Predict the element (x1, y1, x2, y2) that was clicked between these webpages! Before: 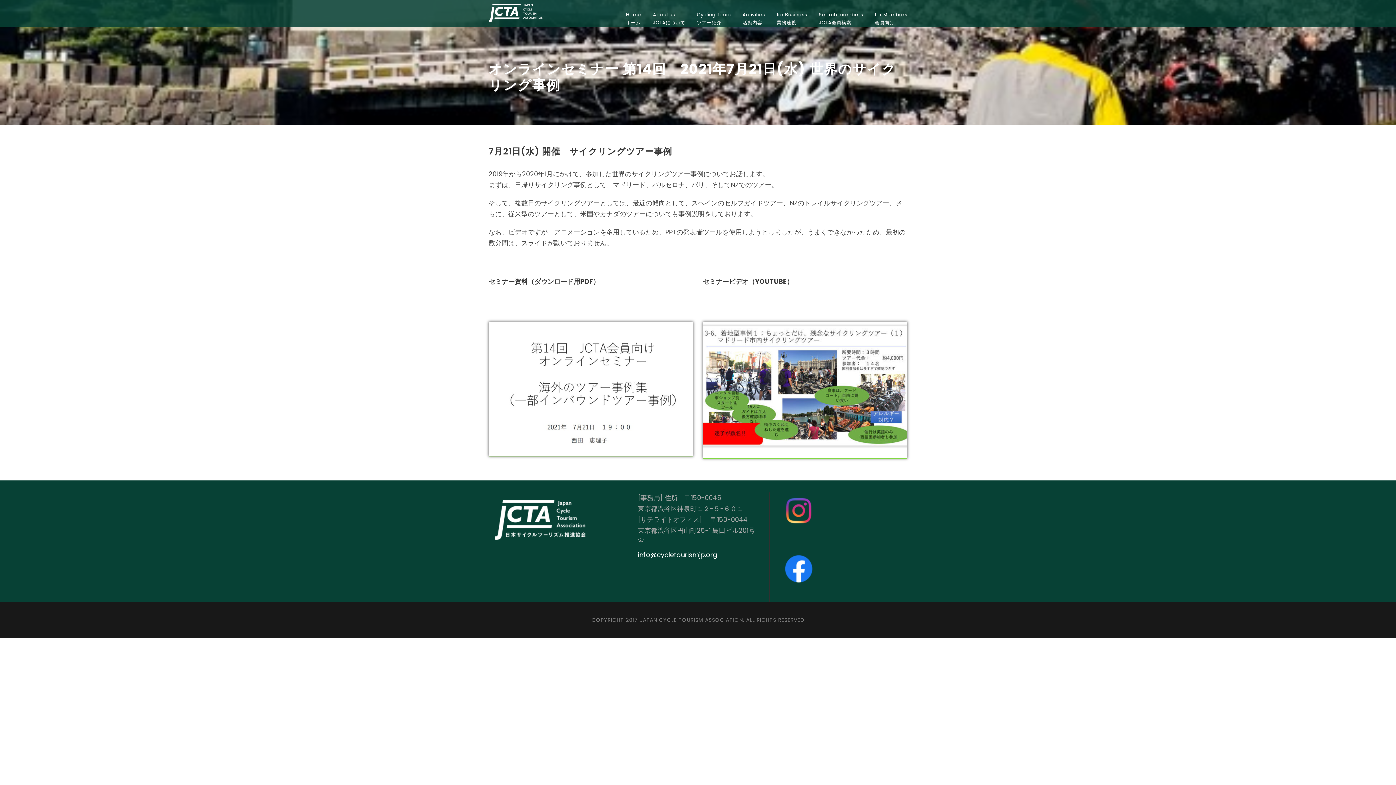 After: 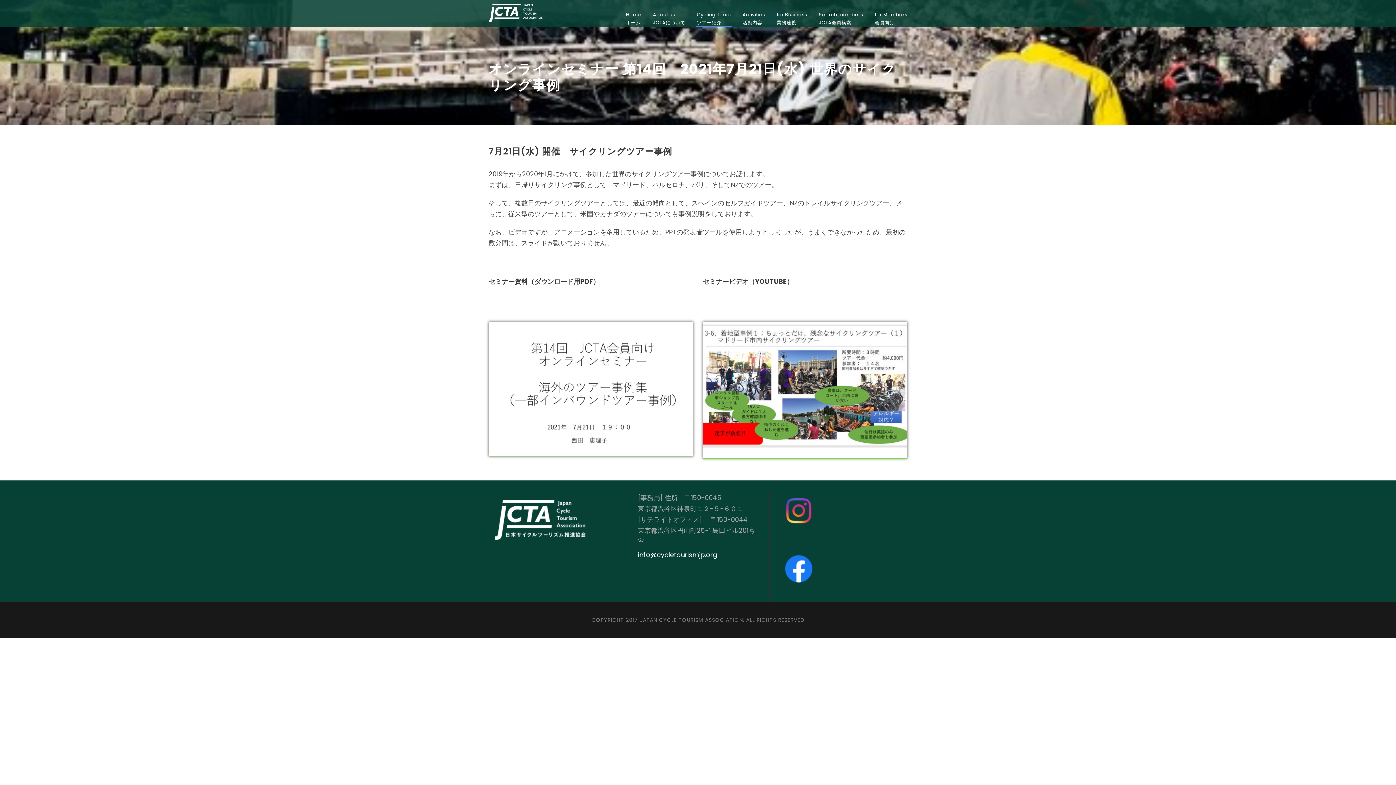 Action: label: Cycling Tours
ツアー紹介 bbox: (697, 10, 731, 26)